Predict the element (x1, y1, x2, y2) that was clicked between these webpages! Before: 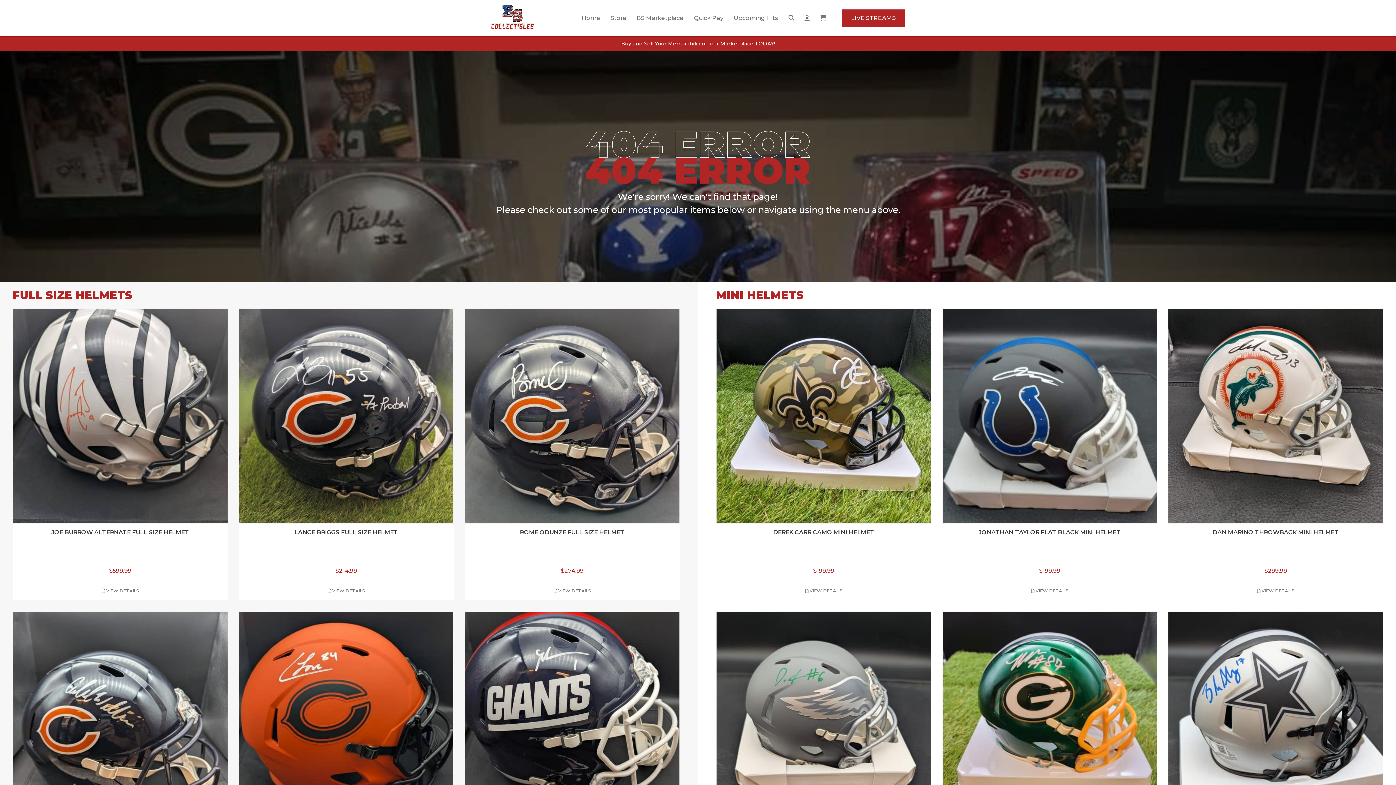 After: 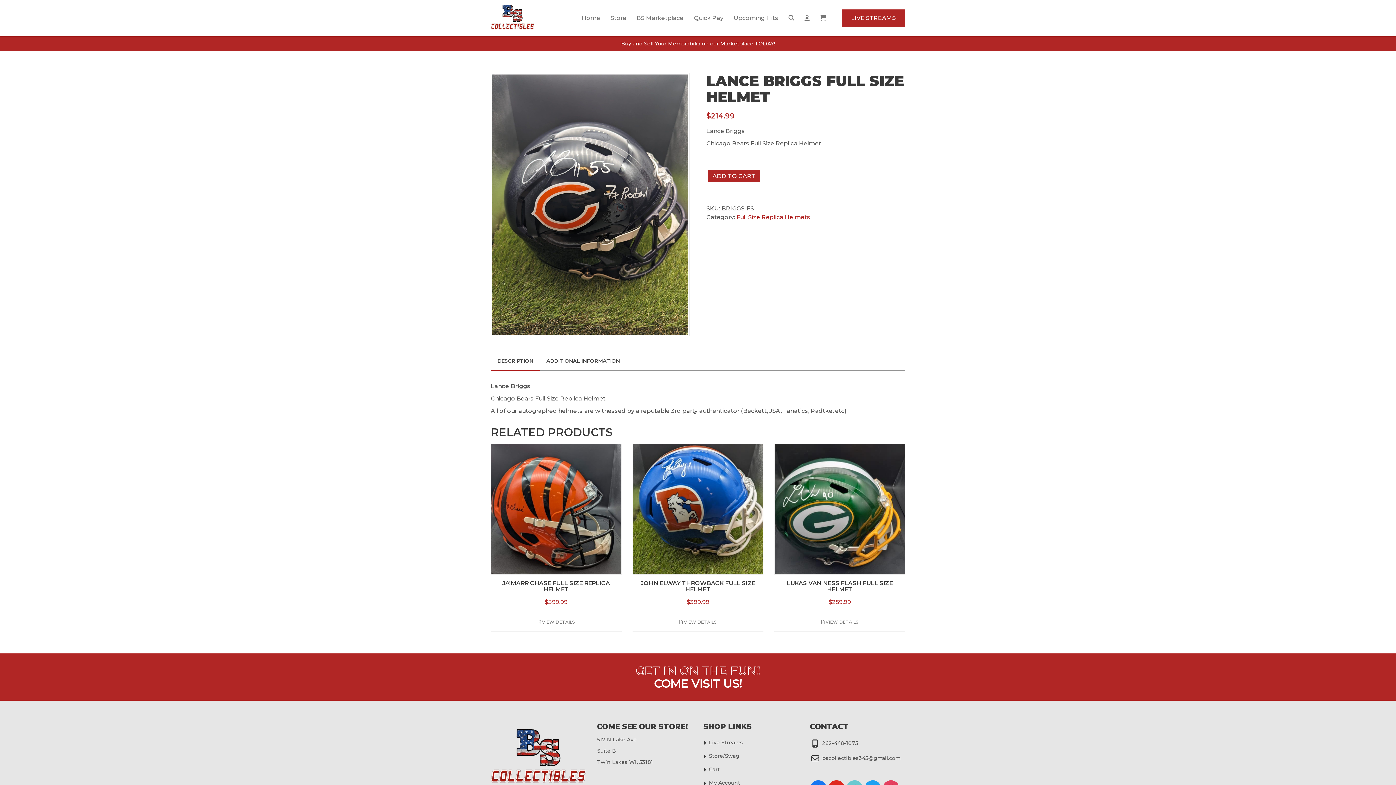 Action: bbox: (238, 584, 453, 597) label:  VIEW DETAILS